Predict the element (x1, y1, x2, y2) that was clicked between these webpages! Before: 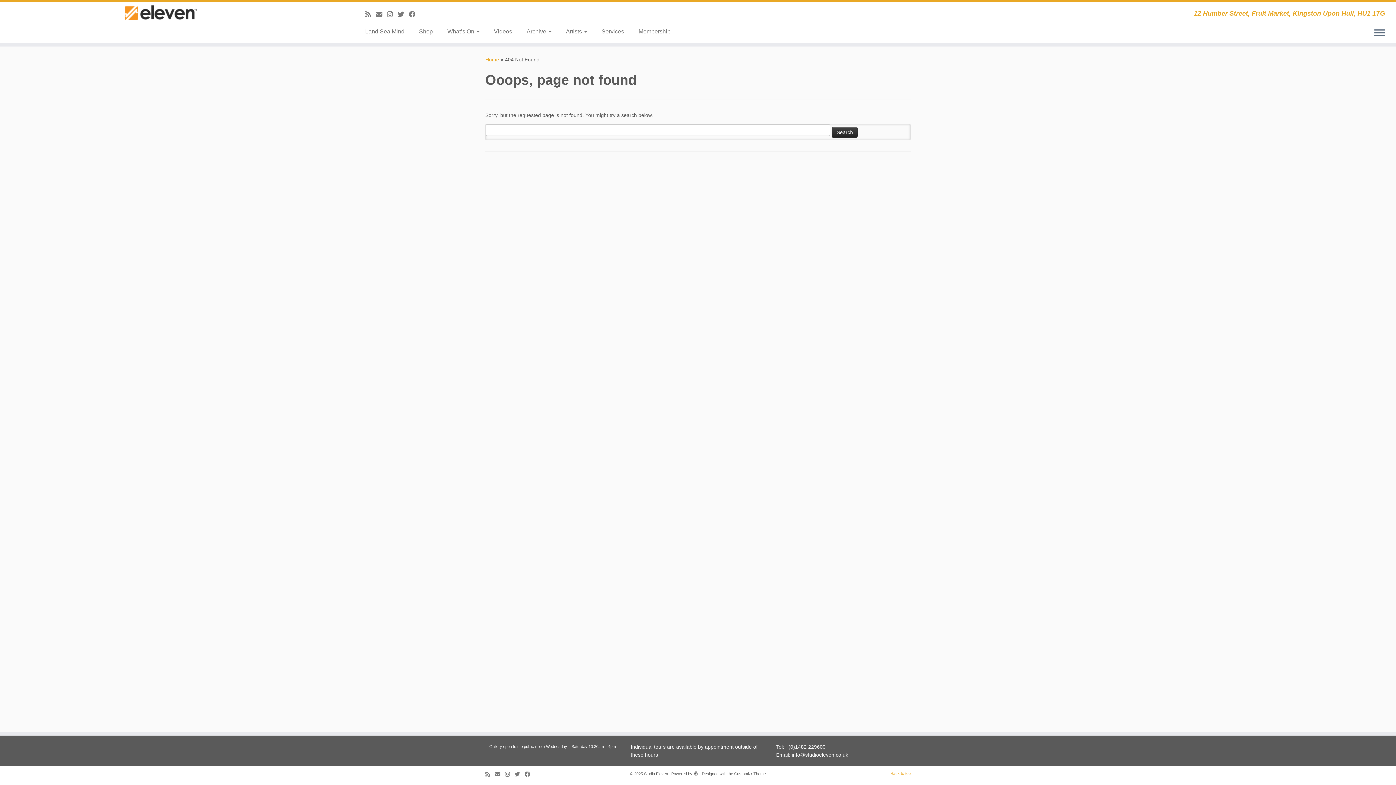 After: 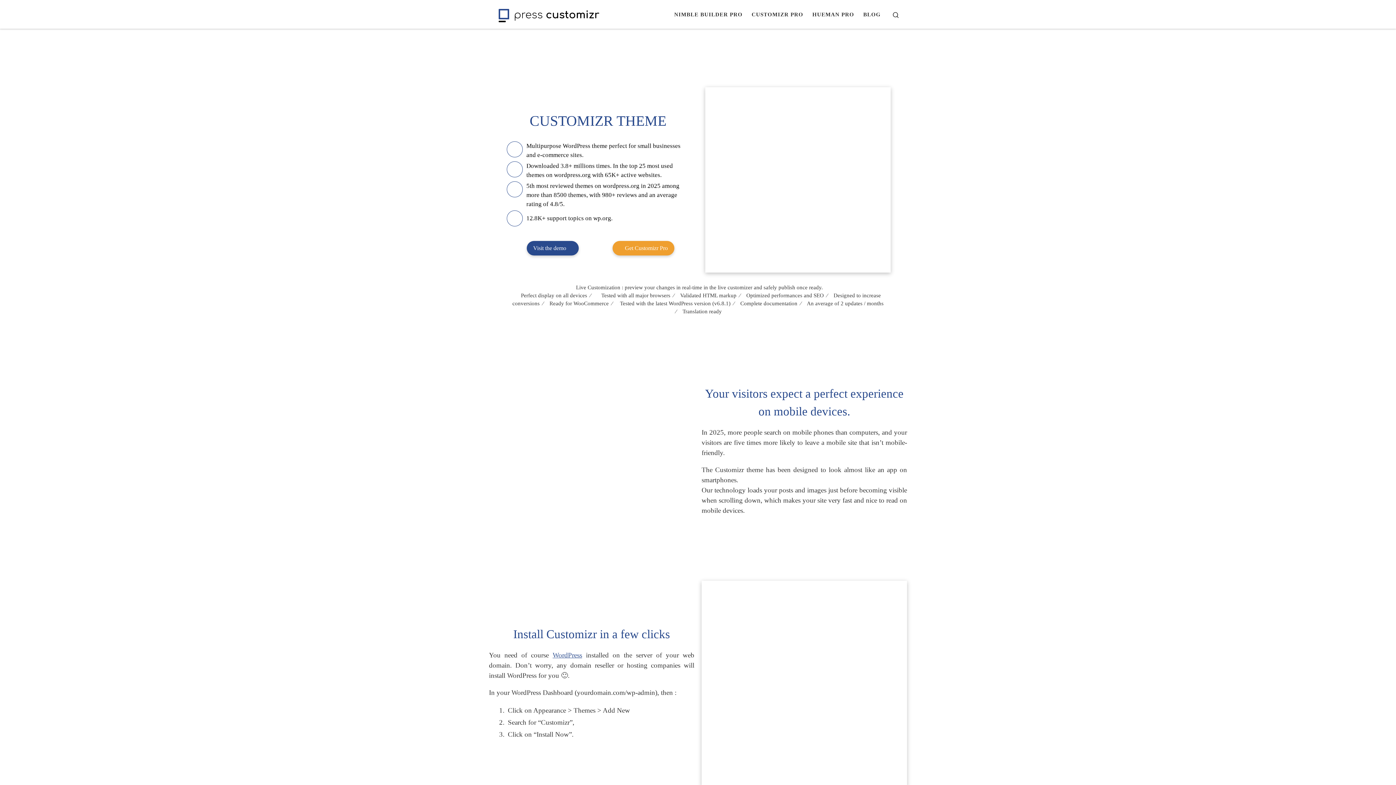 Action: label: Customizr Theme bbox: (734, 770, 766, 778)